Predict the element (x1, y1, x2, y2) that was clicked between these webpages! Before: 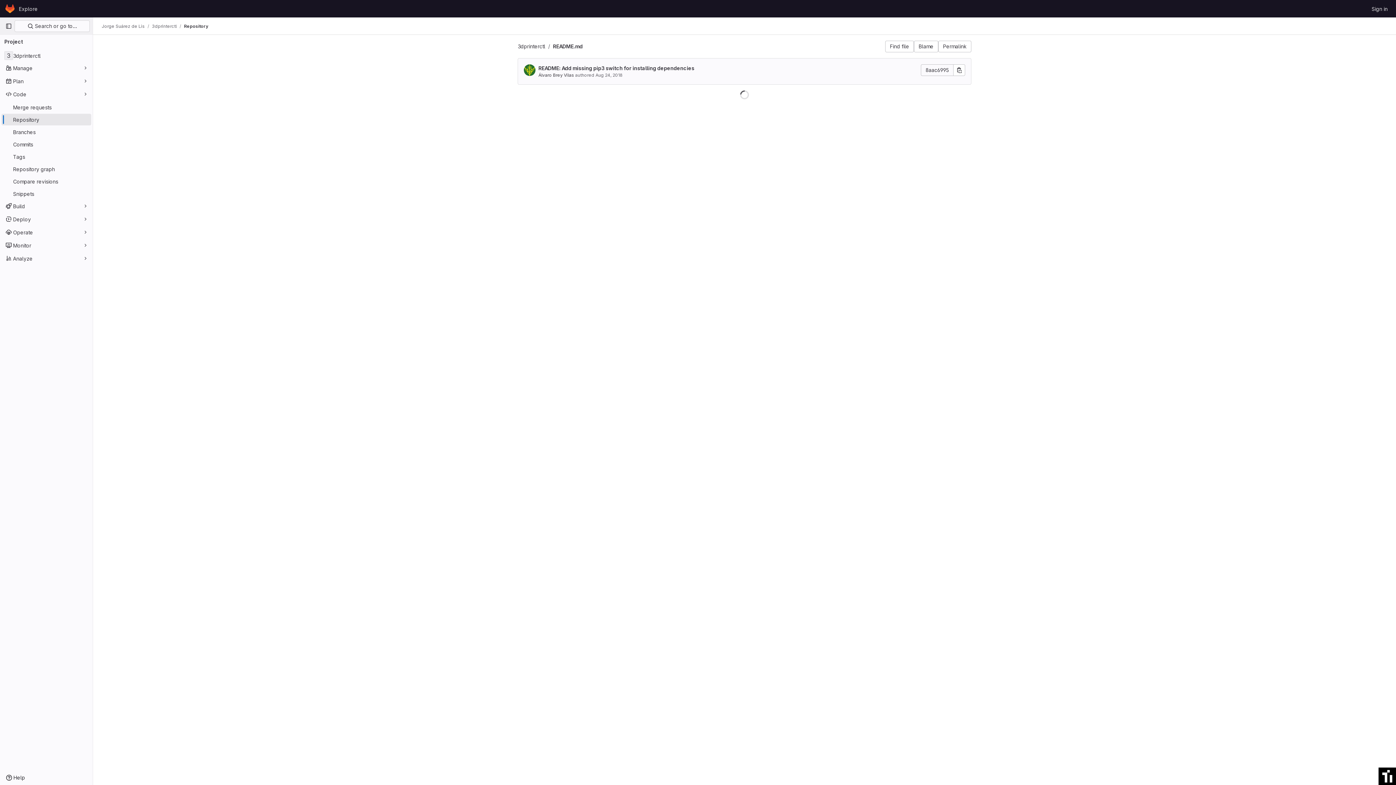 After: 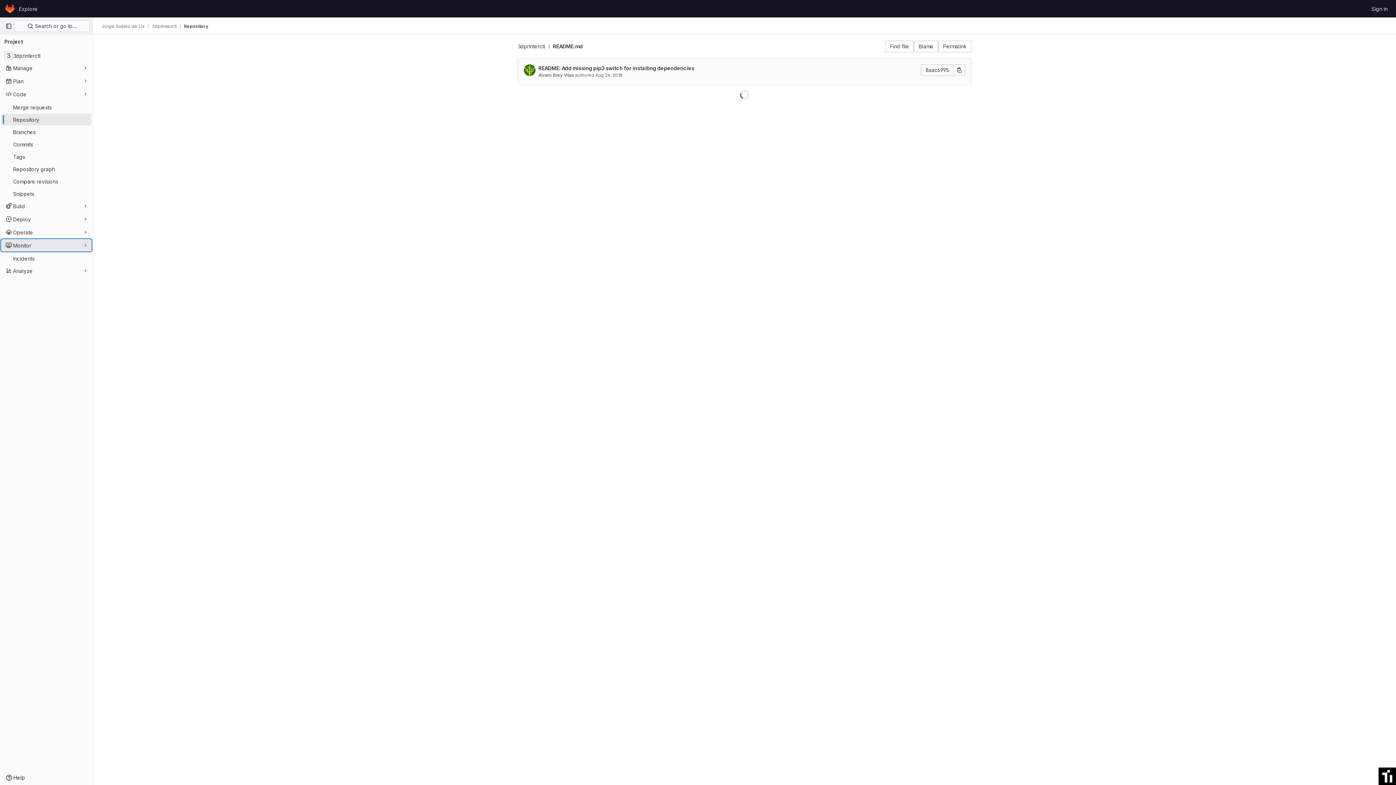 Action: label: Monitor bbox: (1, 239, 91, 251)